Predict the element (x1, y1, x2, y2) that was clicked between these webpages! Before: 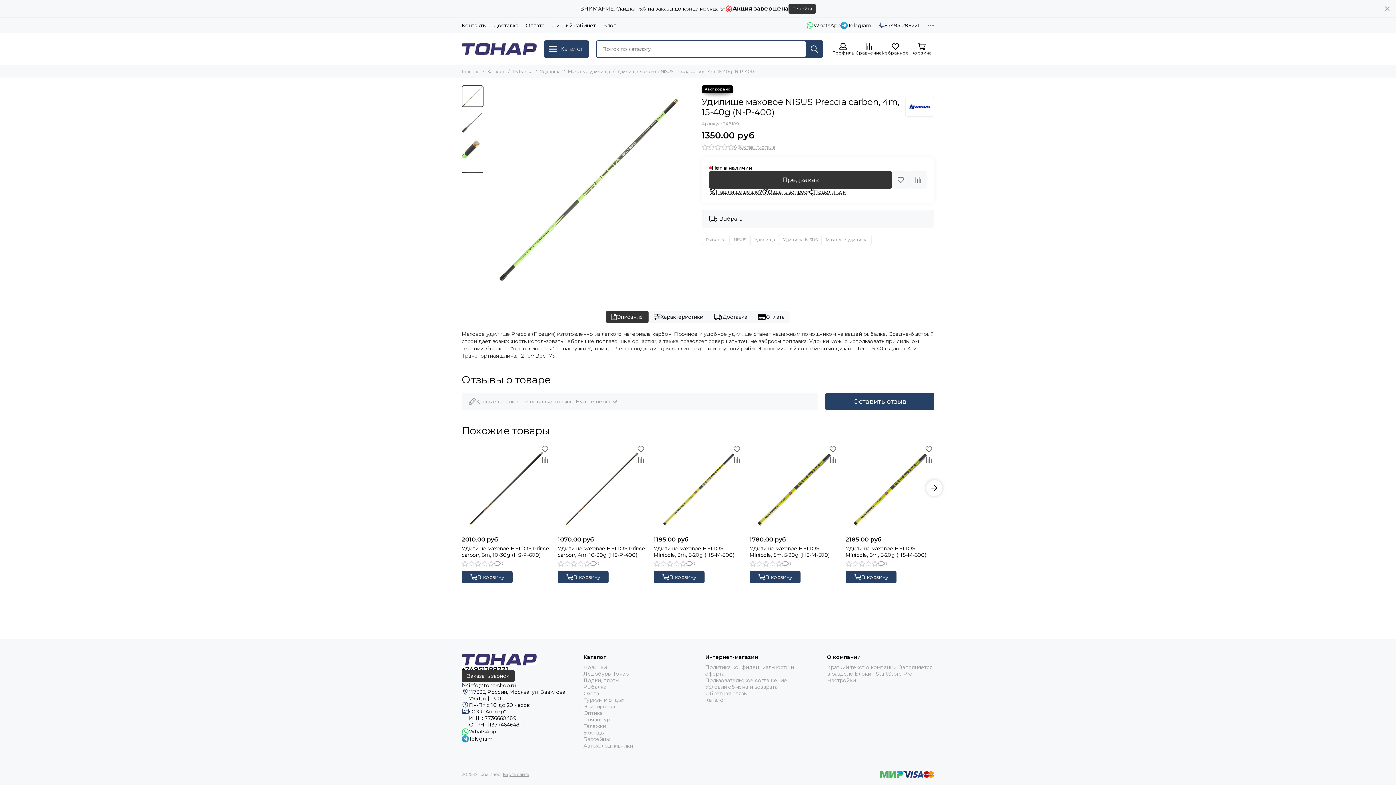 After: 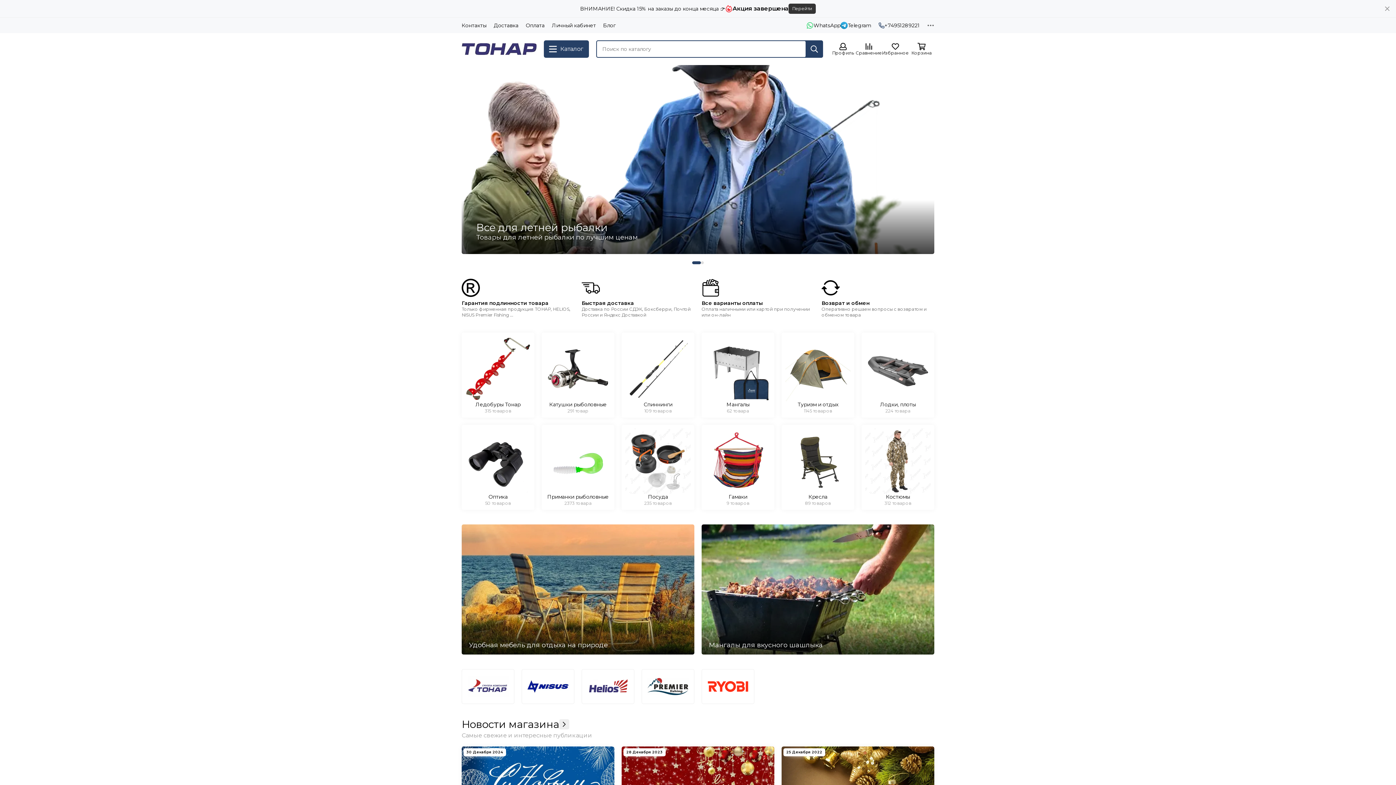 Action: bbox: (461, 68, 480, 74) label: Главная